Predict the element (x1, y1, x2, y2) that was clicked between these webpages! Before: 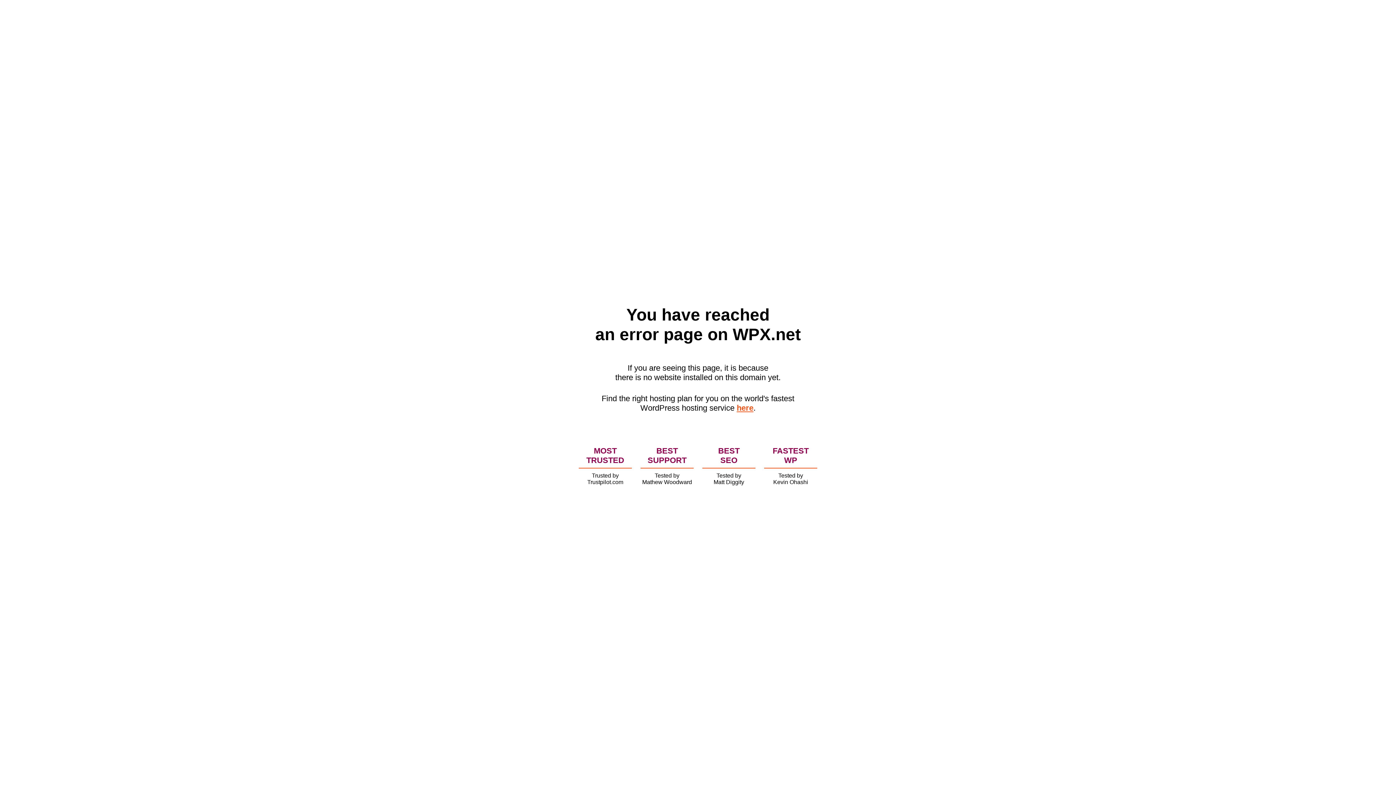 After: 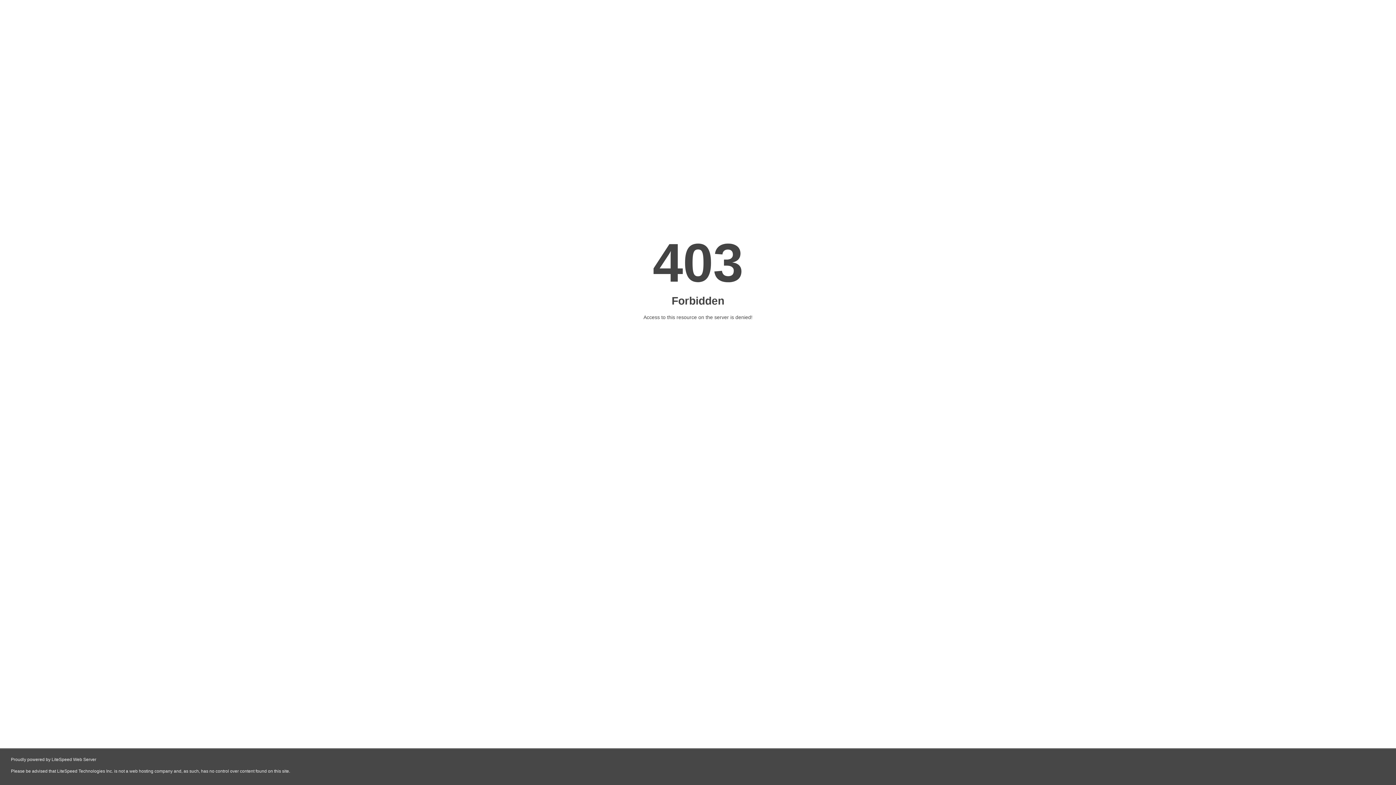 Action: label: here bbox: (736, 403, 753, 412)